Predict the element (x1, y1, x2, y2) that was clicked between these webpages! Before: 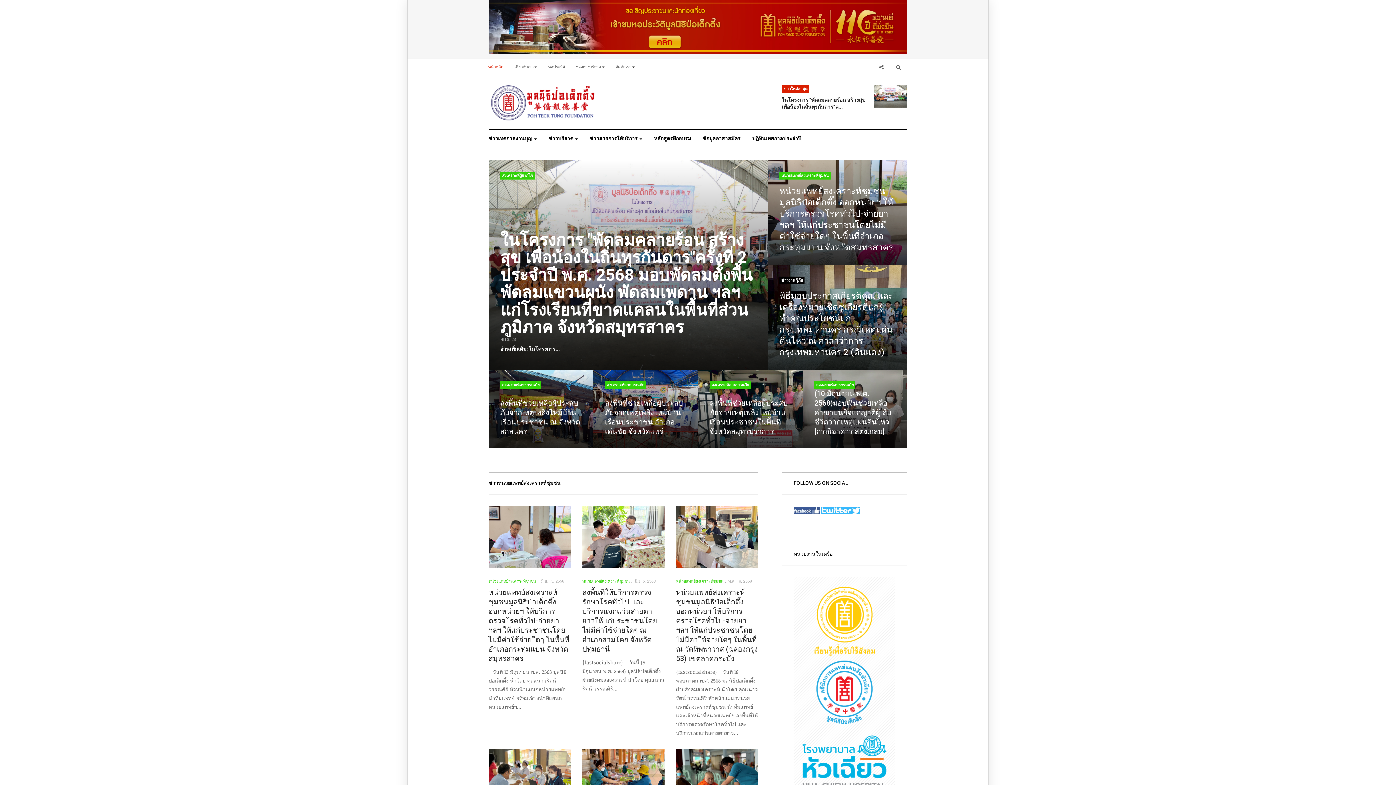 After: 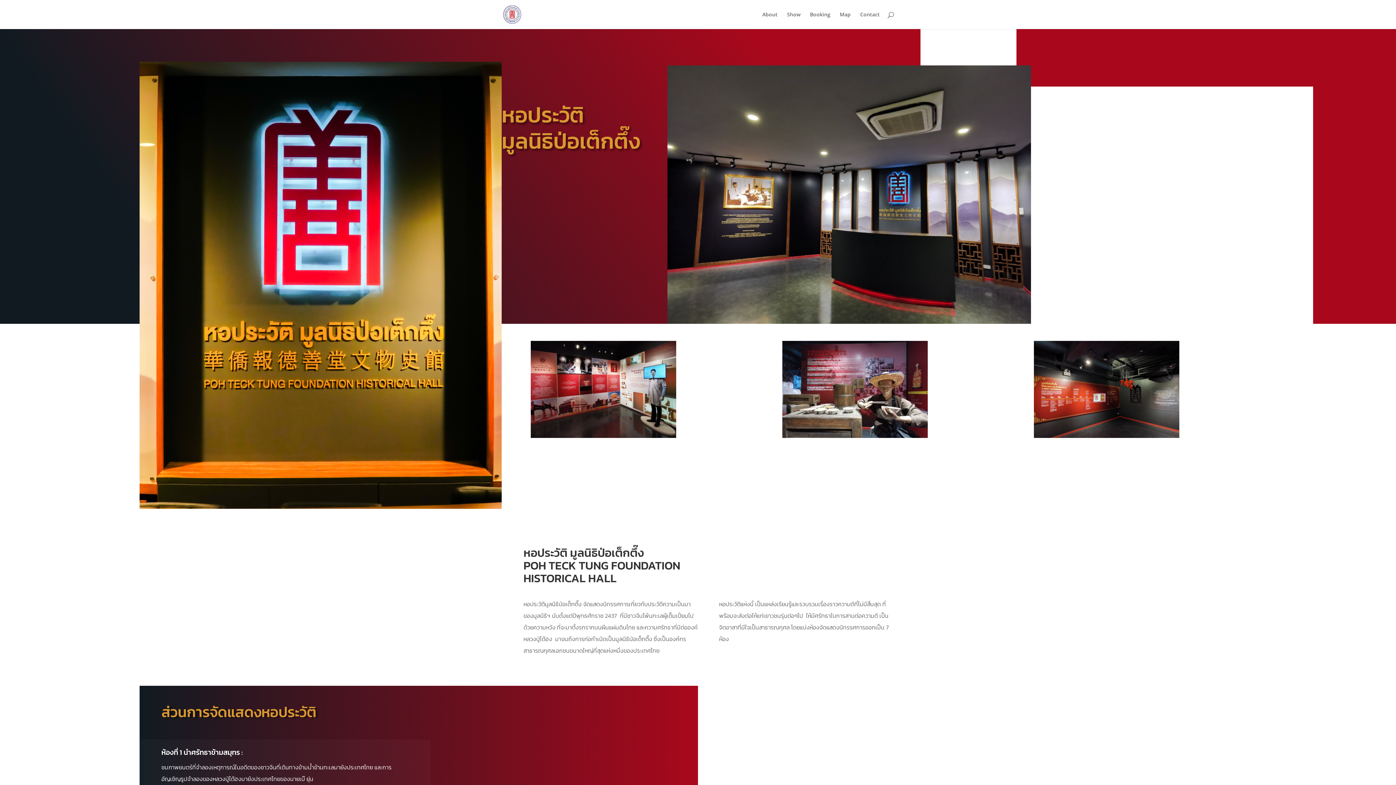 Action: bbox: (488, 22, 907, 30)